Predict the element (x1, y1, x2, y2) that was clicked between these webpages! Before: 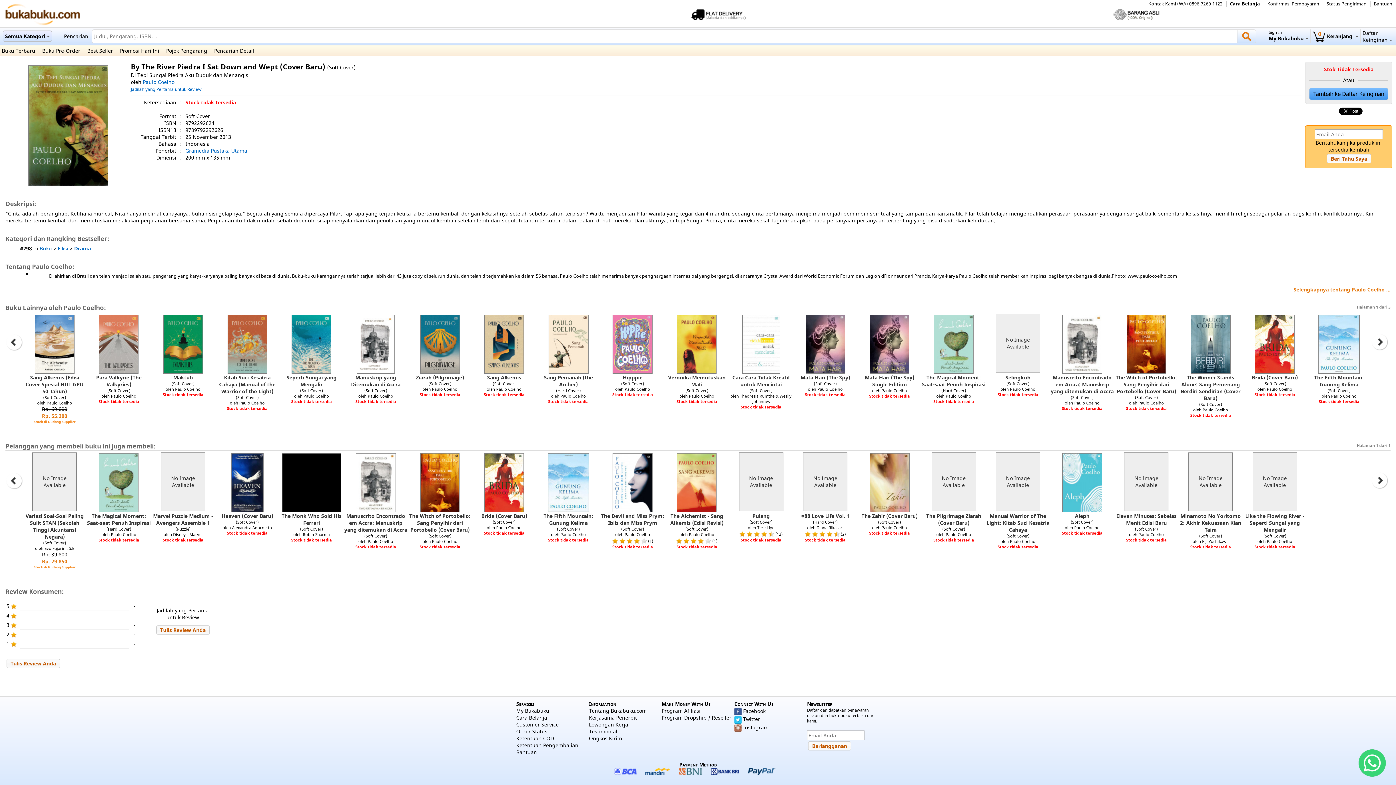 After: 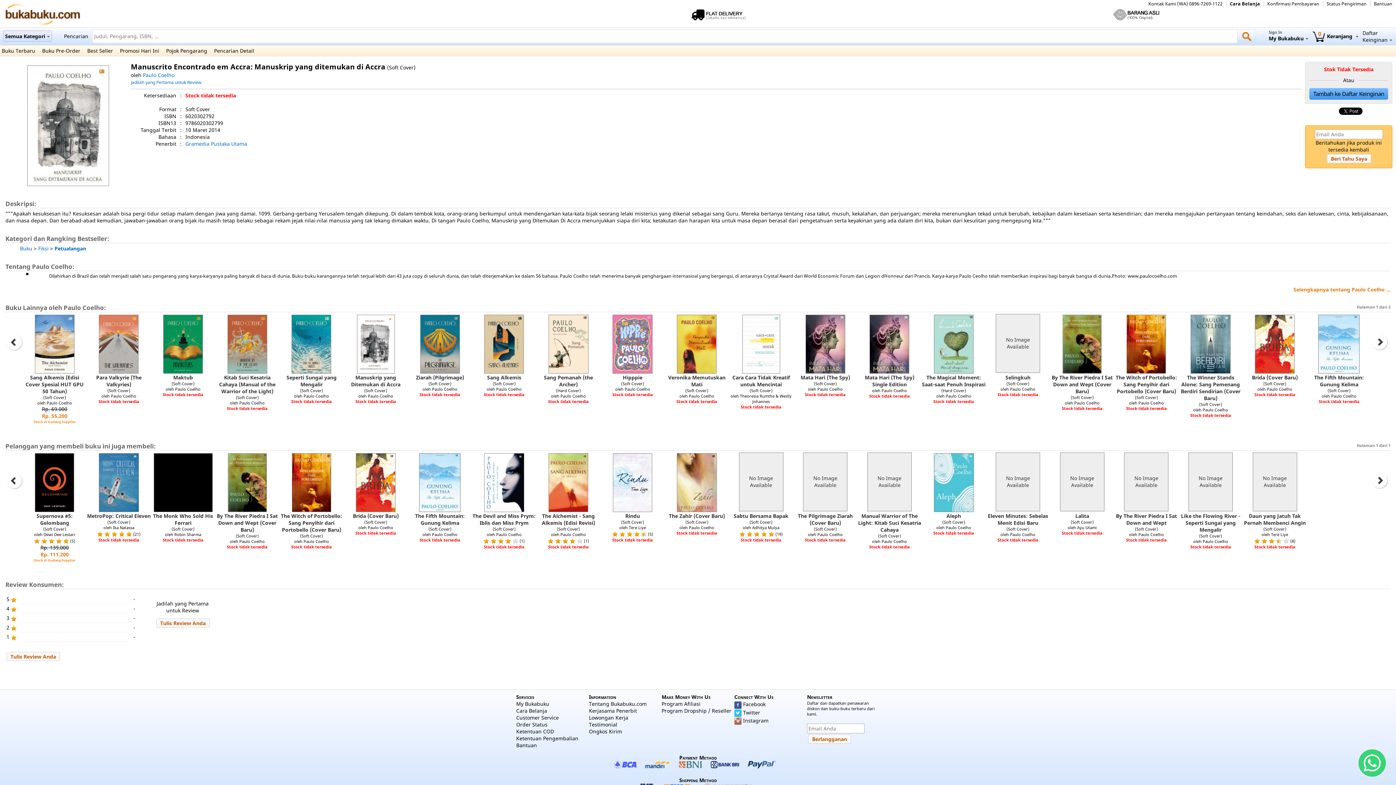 Action: label: Manuscrito Encontrado em Accra: Manuskrip yang ditemukan di Accra bbox: (1051, 374, 1113, 394)